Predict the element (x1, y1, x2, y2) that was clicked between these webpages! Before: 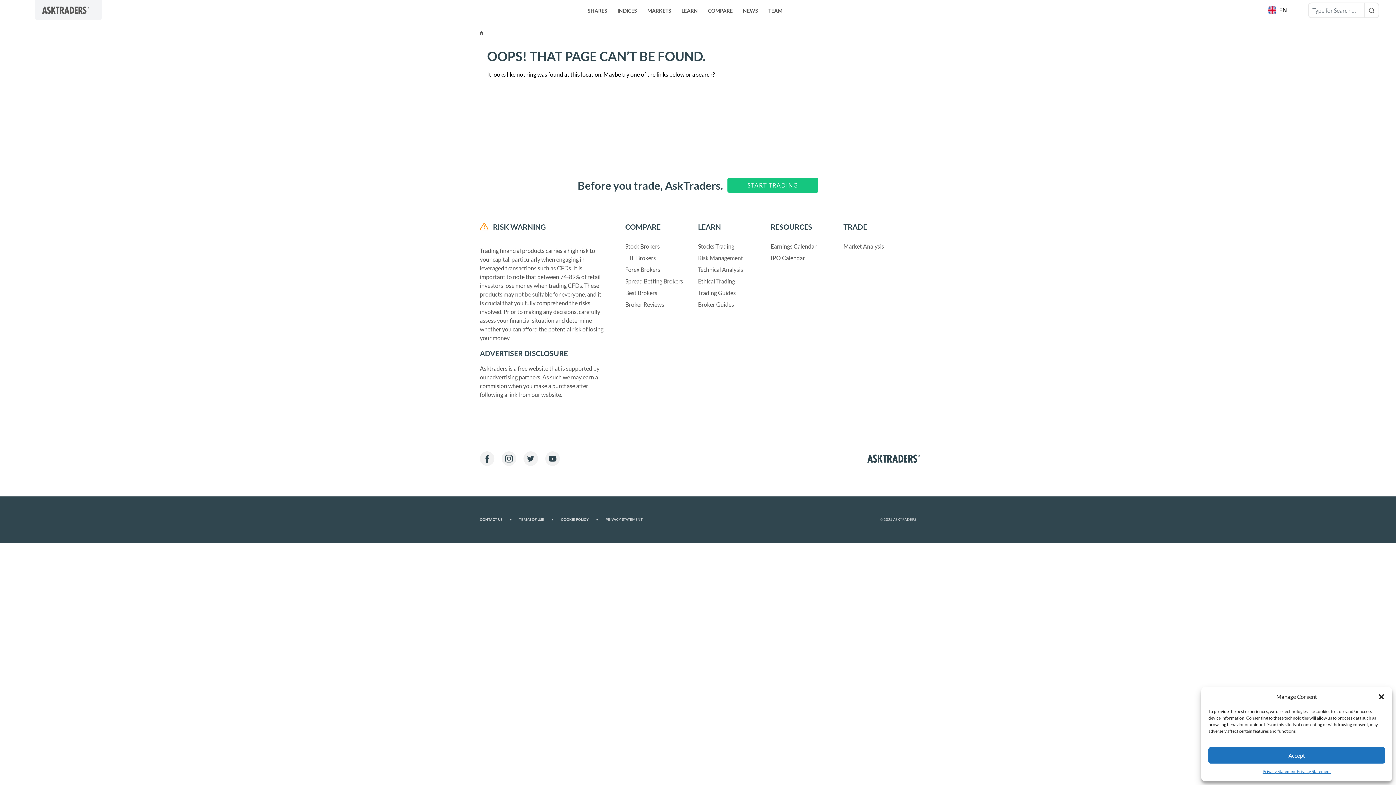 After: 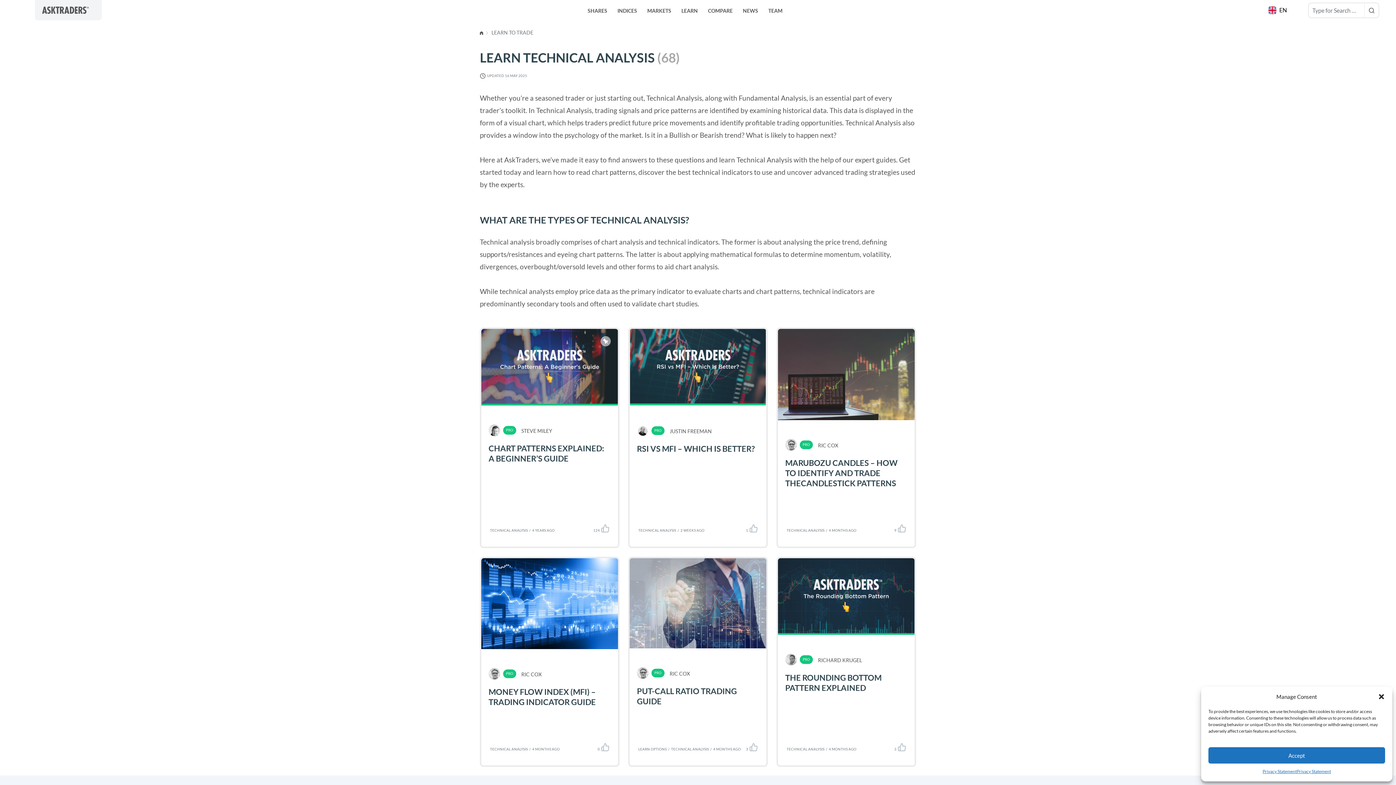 Action: bbox: (698, 266, 743, 273) label: Technical Analysis